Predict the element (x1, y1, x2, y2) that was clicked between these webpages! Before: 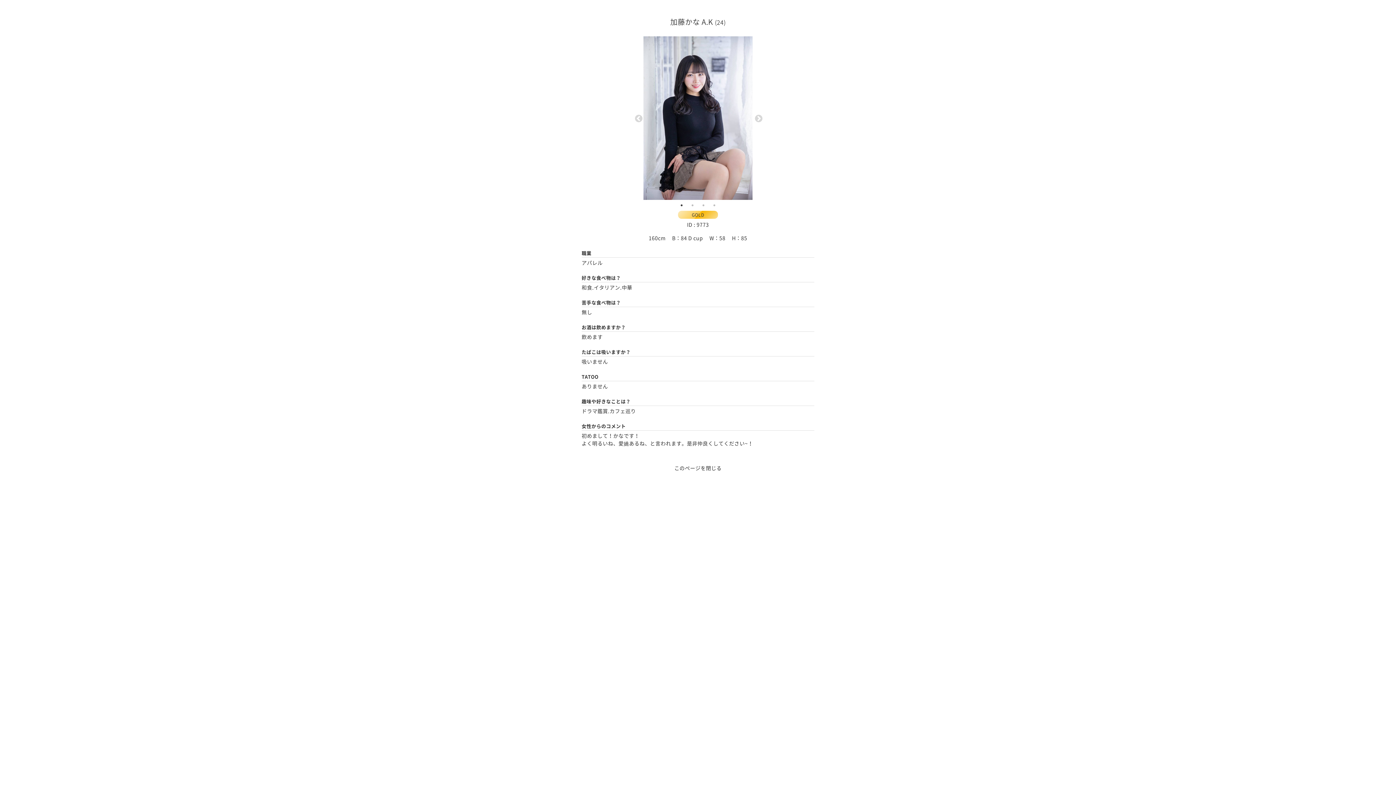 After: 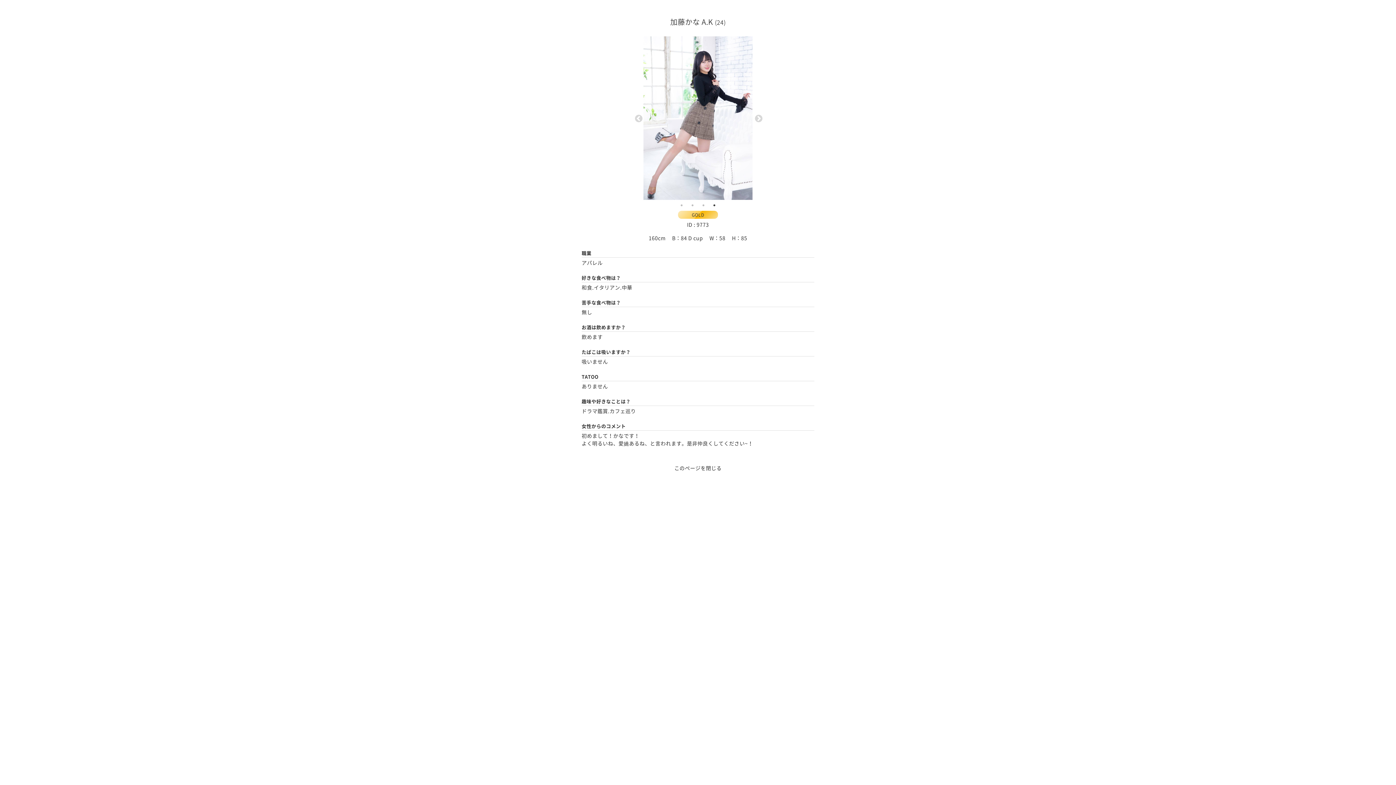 Action: bbox: (710, 201, 718, 209) label: 4